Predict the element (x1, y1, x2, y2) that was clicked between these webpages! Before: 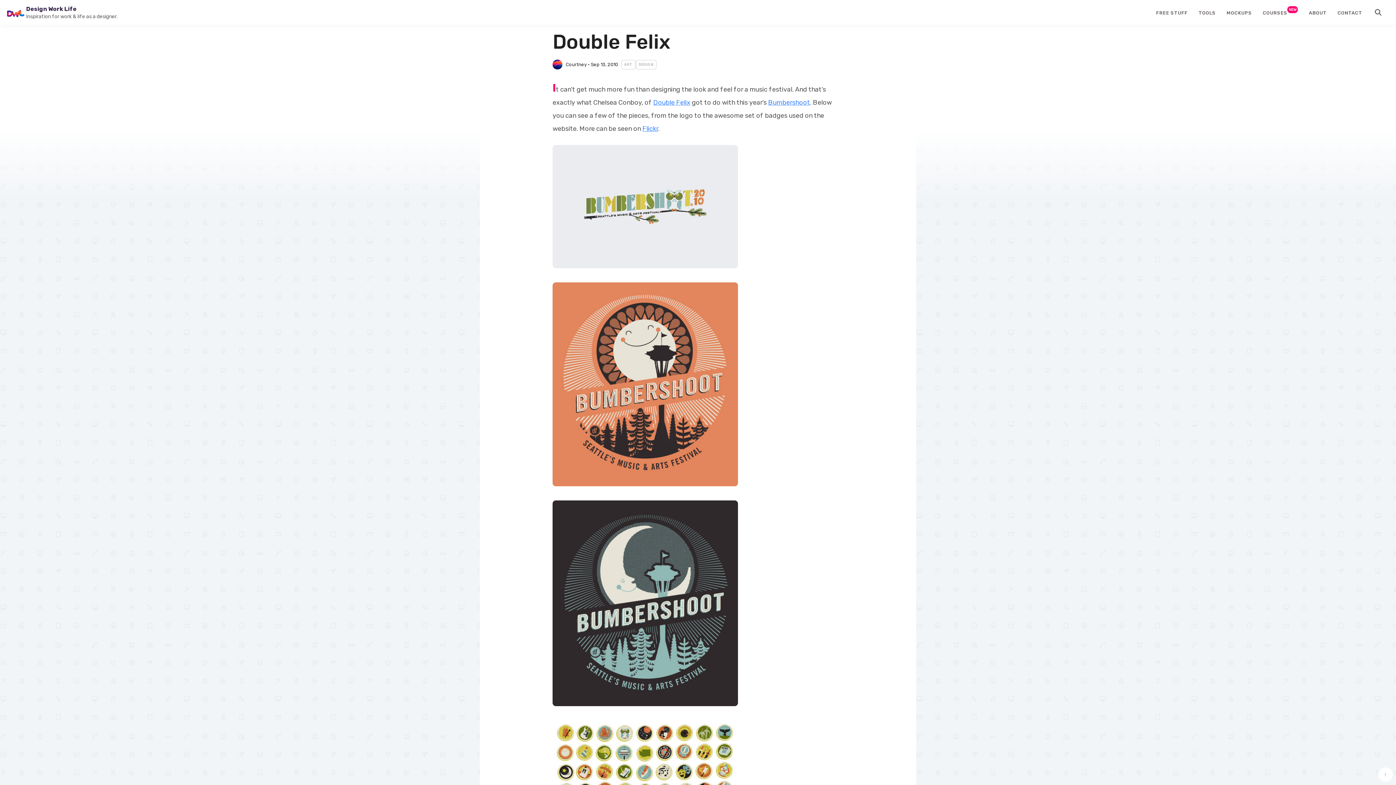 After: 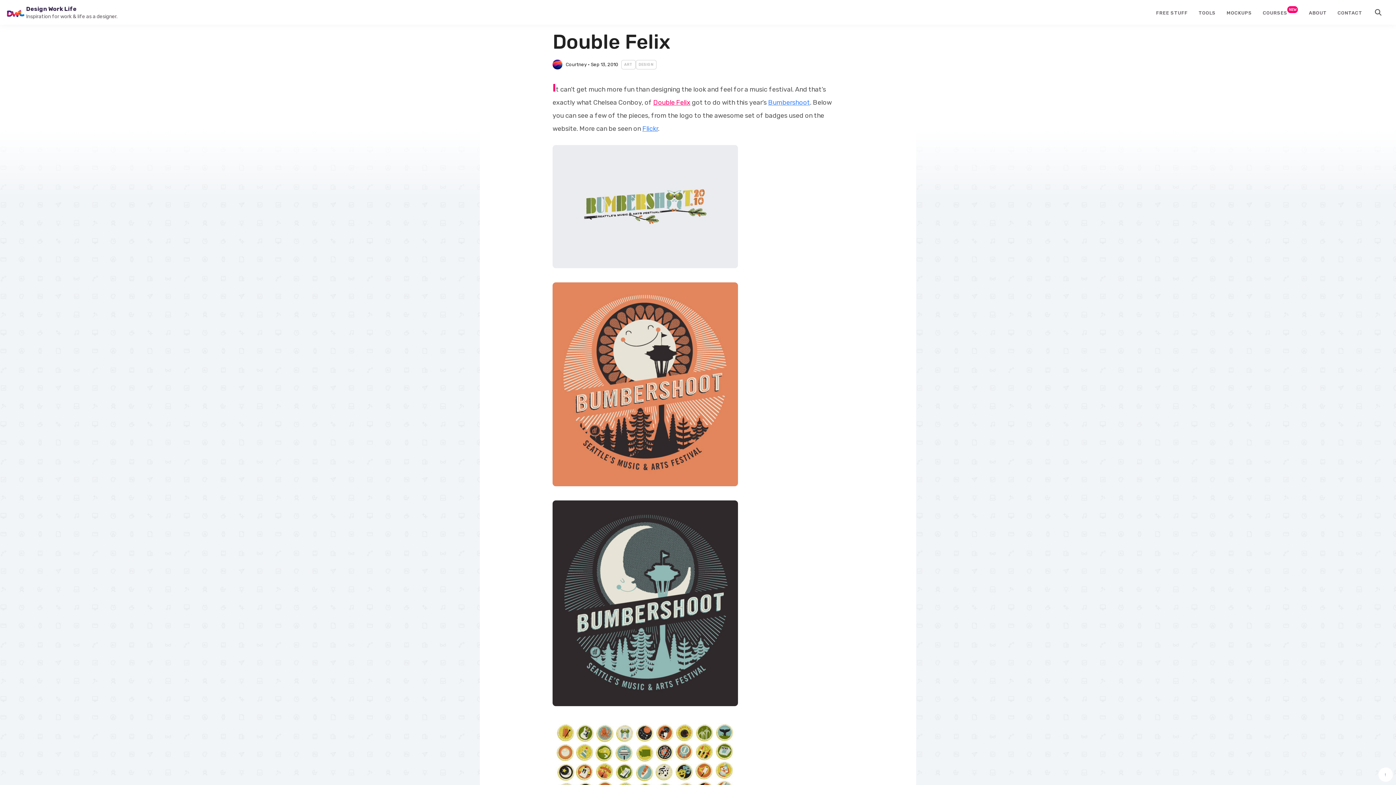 Action: bbox: (653, 98, 690, 106) label: Double Felix